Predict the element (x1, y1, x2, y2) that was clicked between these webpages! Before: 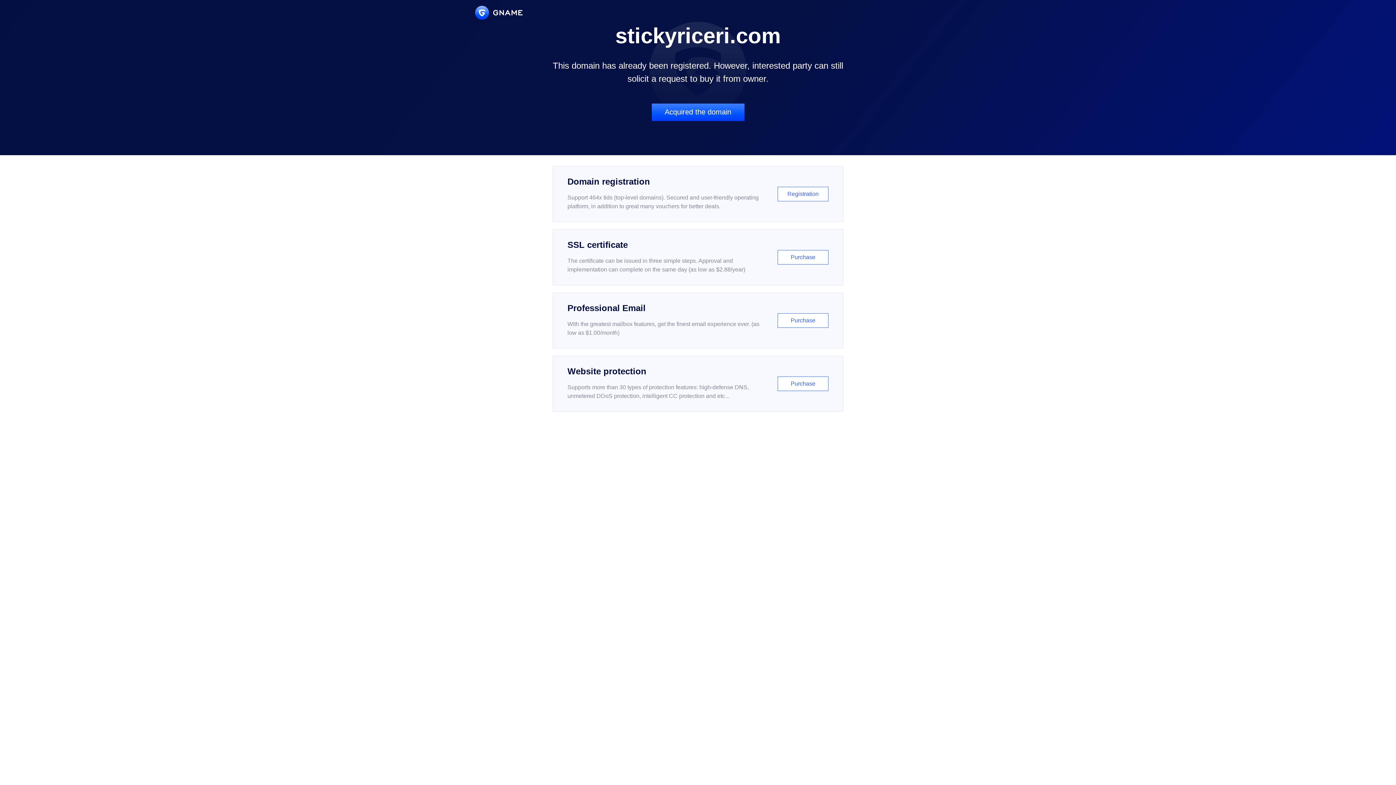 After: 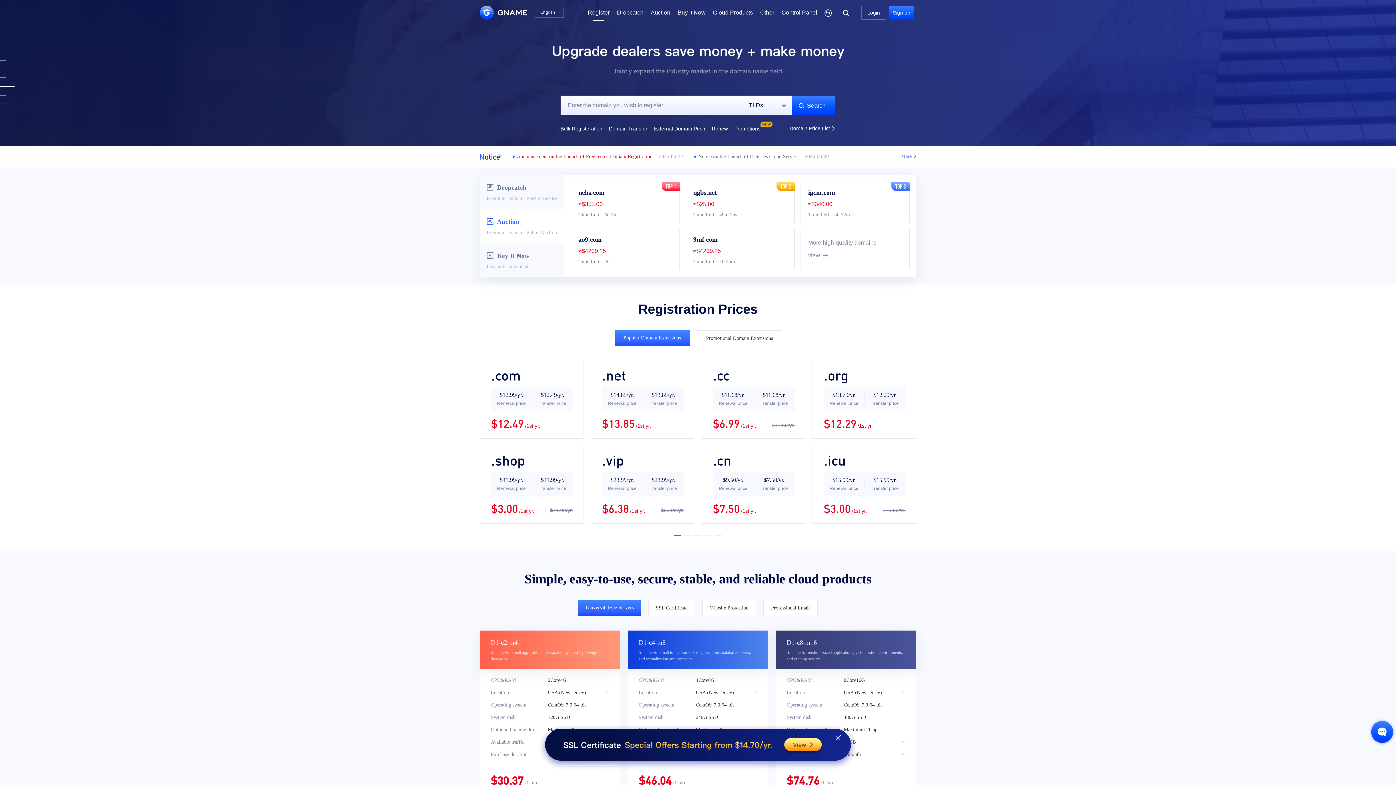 Action: bbox: (552, 166, 843, 222) label: Domain registration

Support 464x tlds (top-level domains). Secured and user-friendly operating platform, in addition to great many vouchers for better deals.

Registration